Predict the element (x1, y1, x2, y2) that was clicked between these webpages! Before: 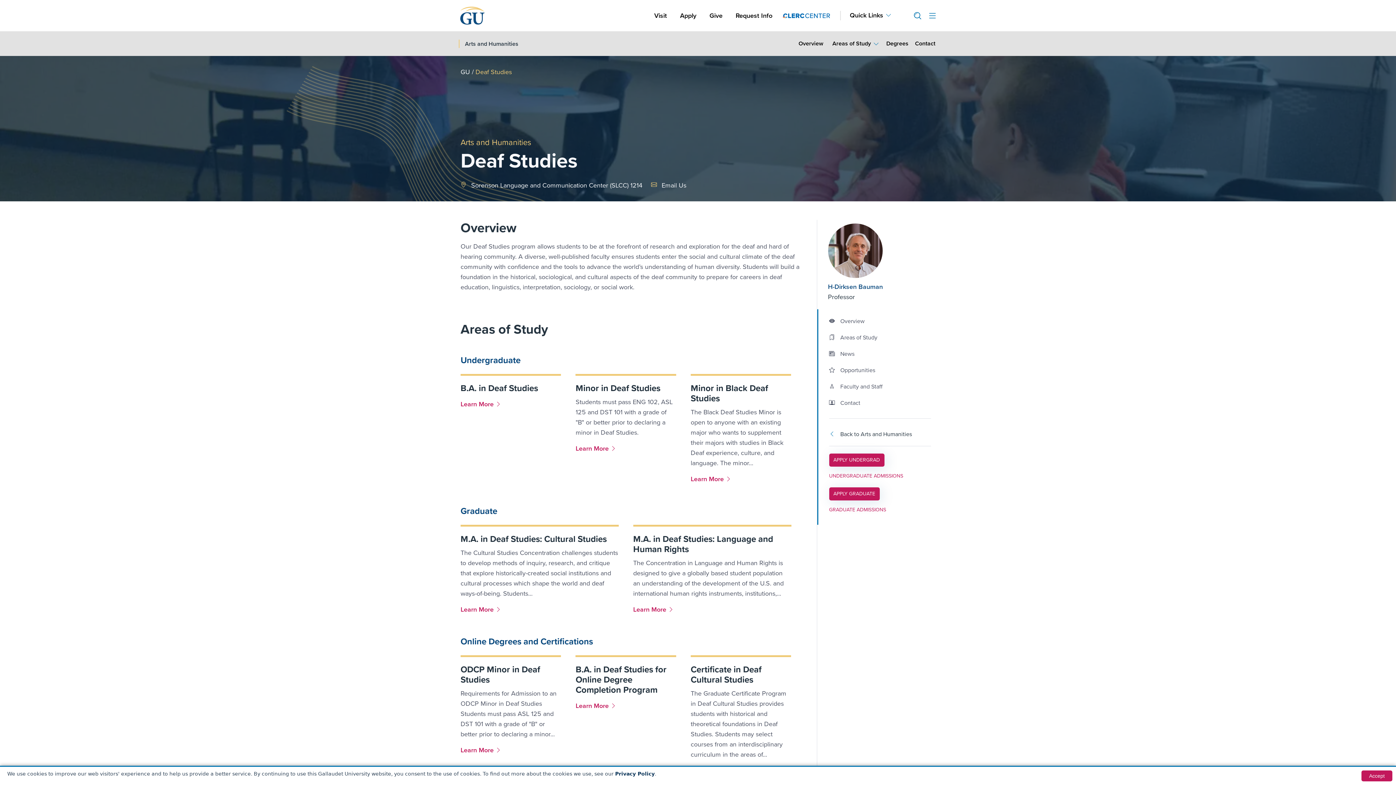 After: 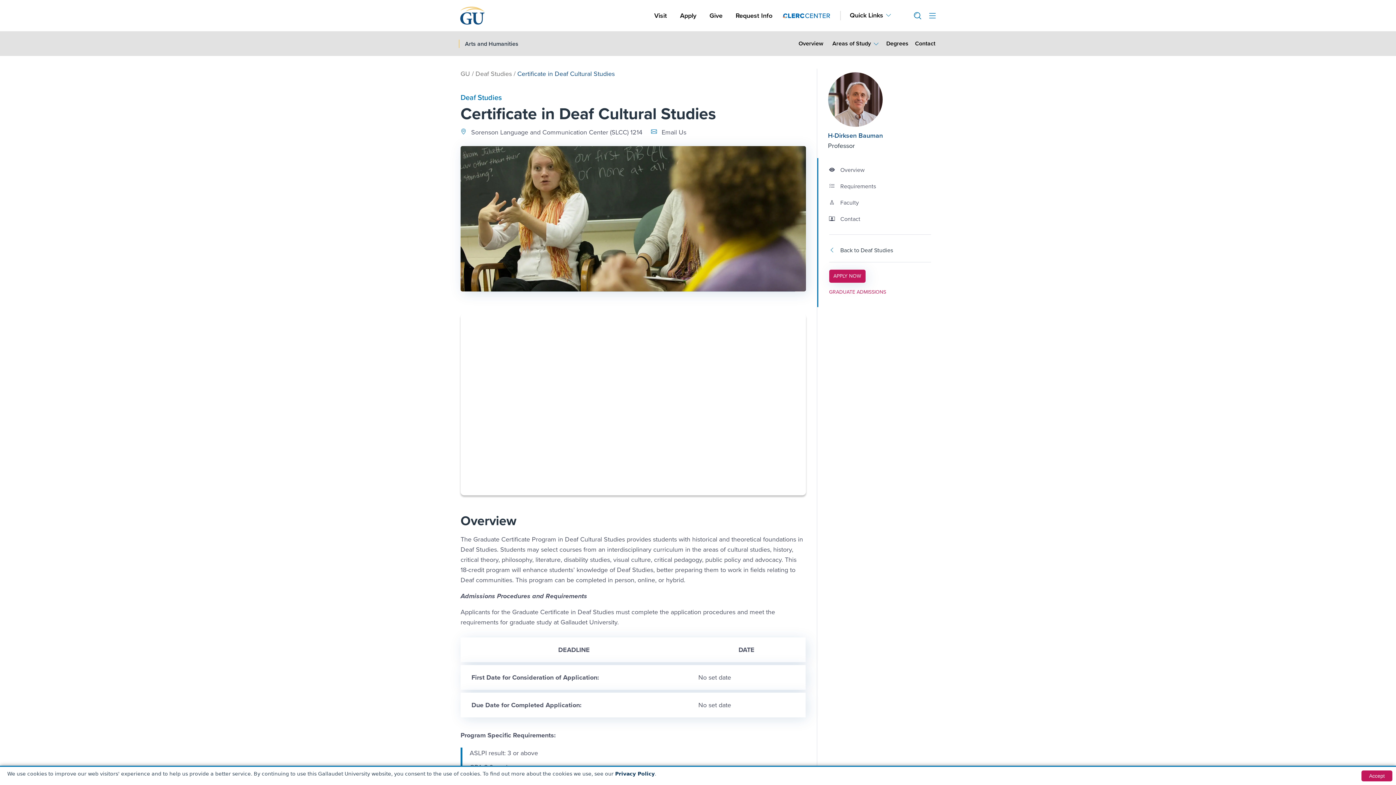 Action: label: Certificate in Deaf Cultural Studies bbox: (690, 663, 761, 686)